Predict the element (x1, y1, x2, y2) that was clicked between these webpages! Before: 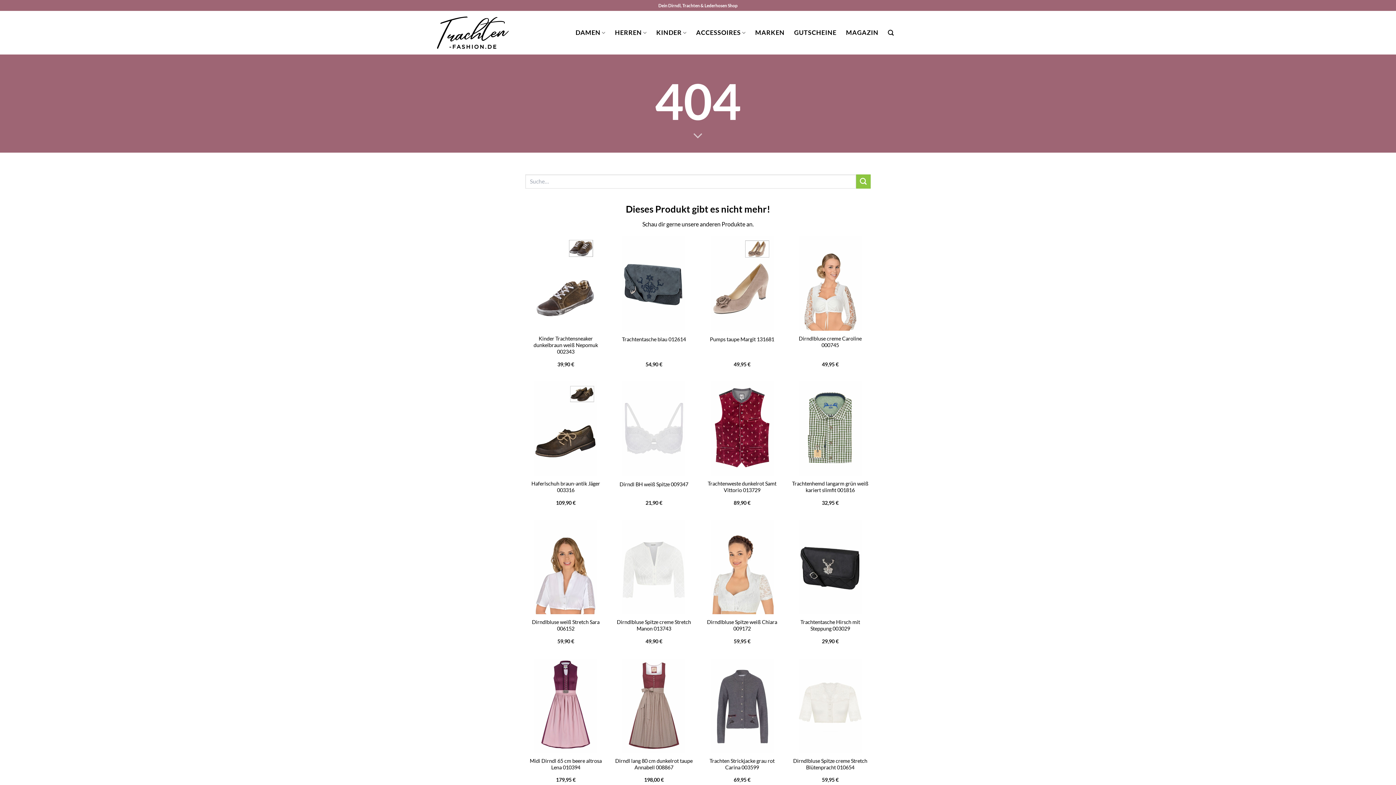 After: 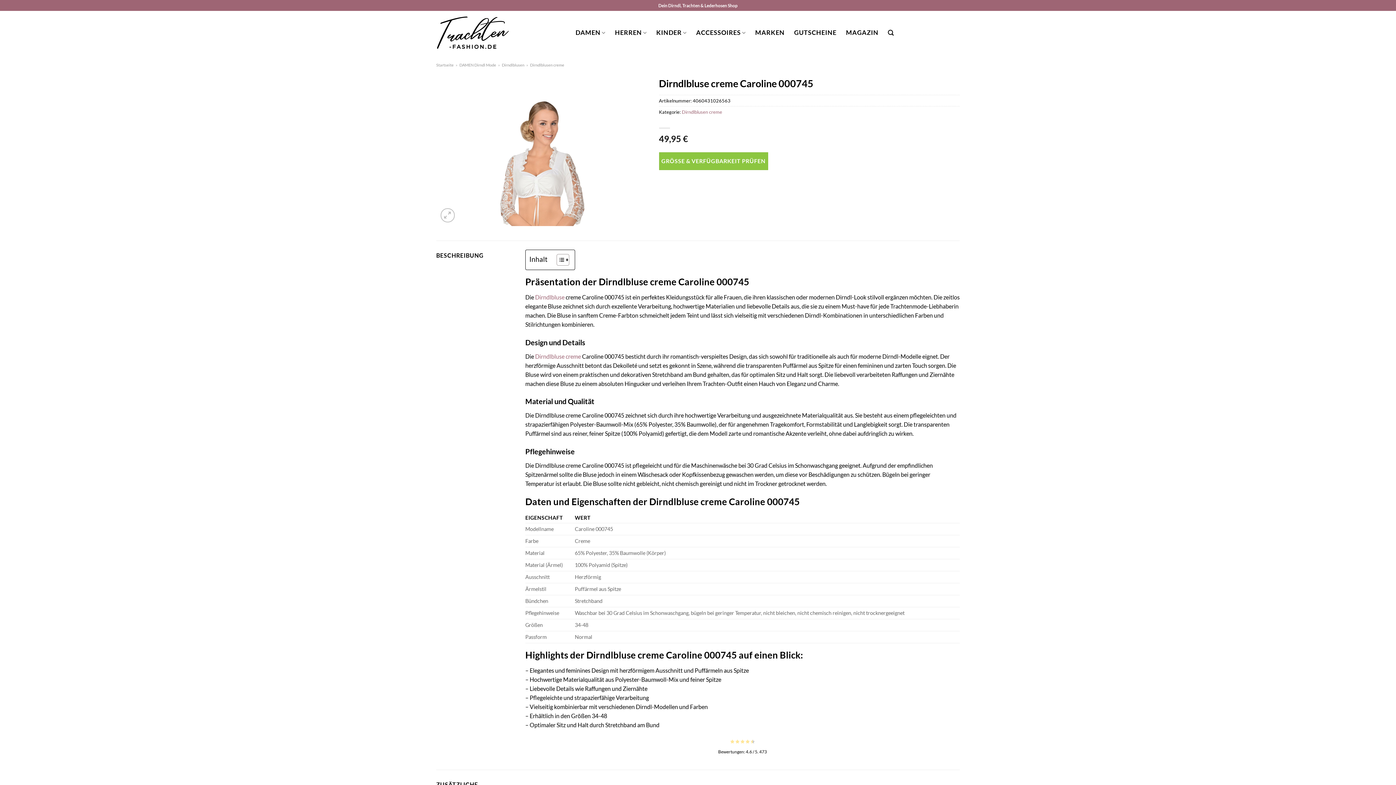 Action: bbox: (789, 335, 870, 348) label: Dirndlbluse creme Caroline 000745